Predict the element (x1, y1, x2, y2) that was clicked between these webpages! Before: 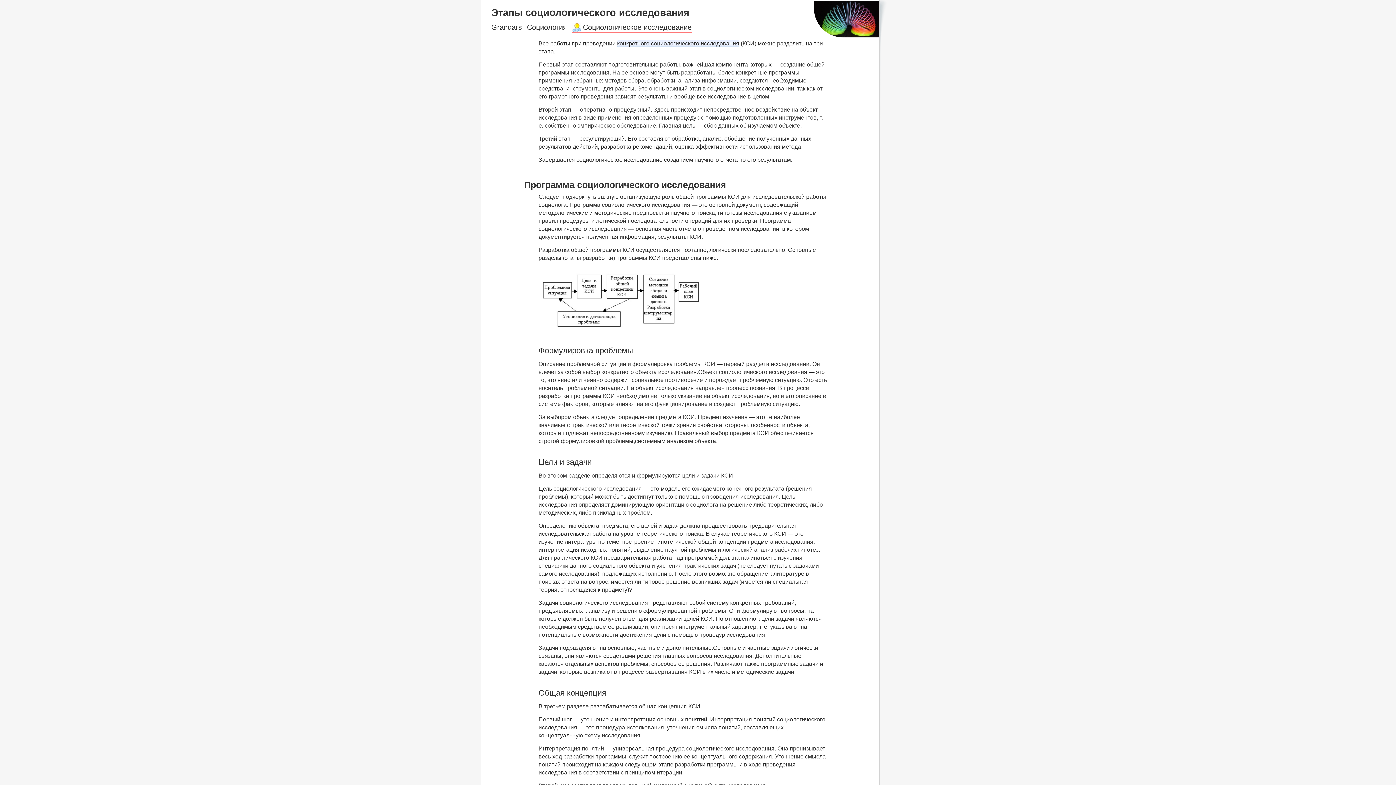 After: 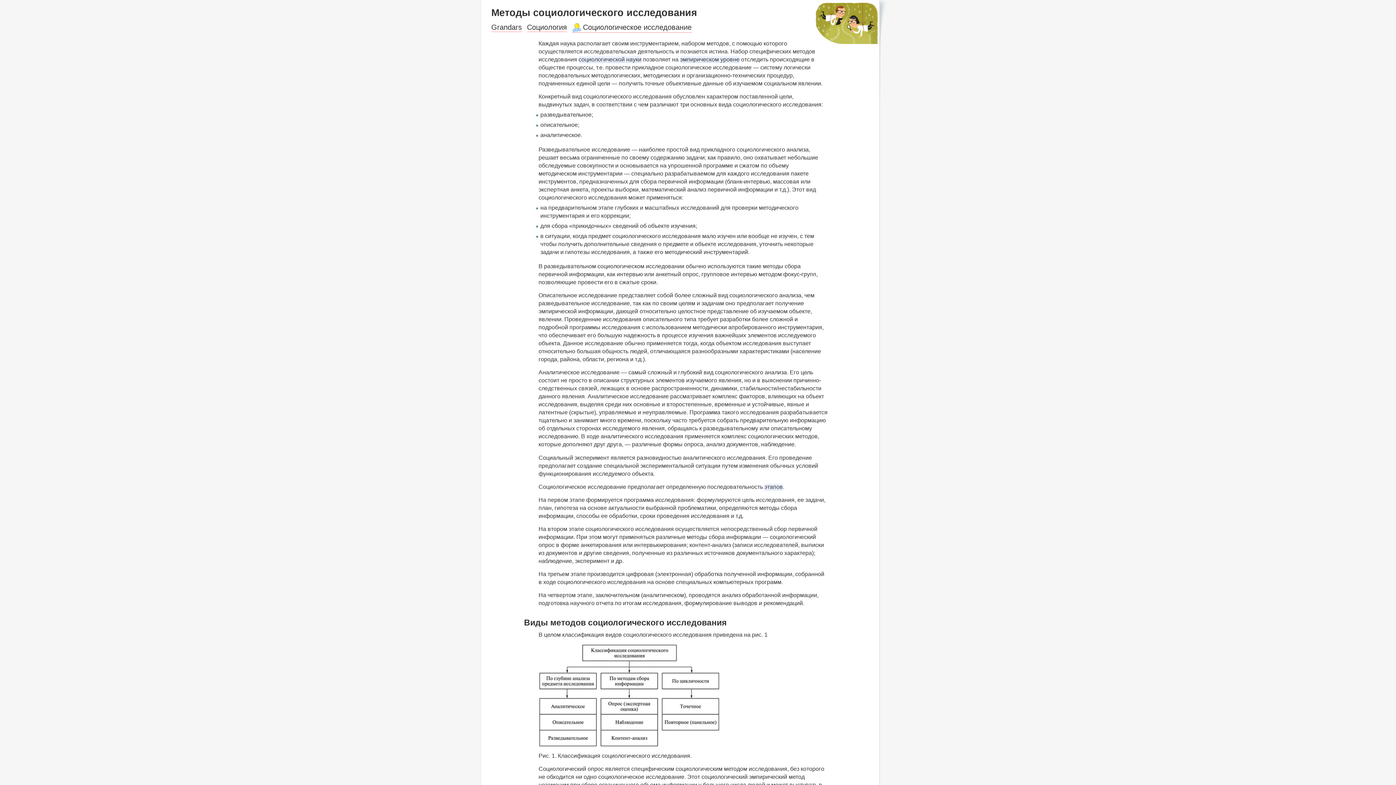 Action: label: конкретного социологического исследования bbox: (617, 40, 739, 46)